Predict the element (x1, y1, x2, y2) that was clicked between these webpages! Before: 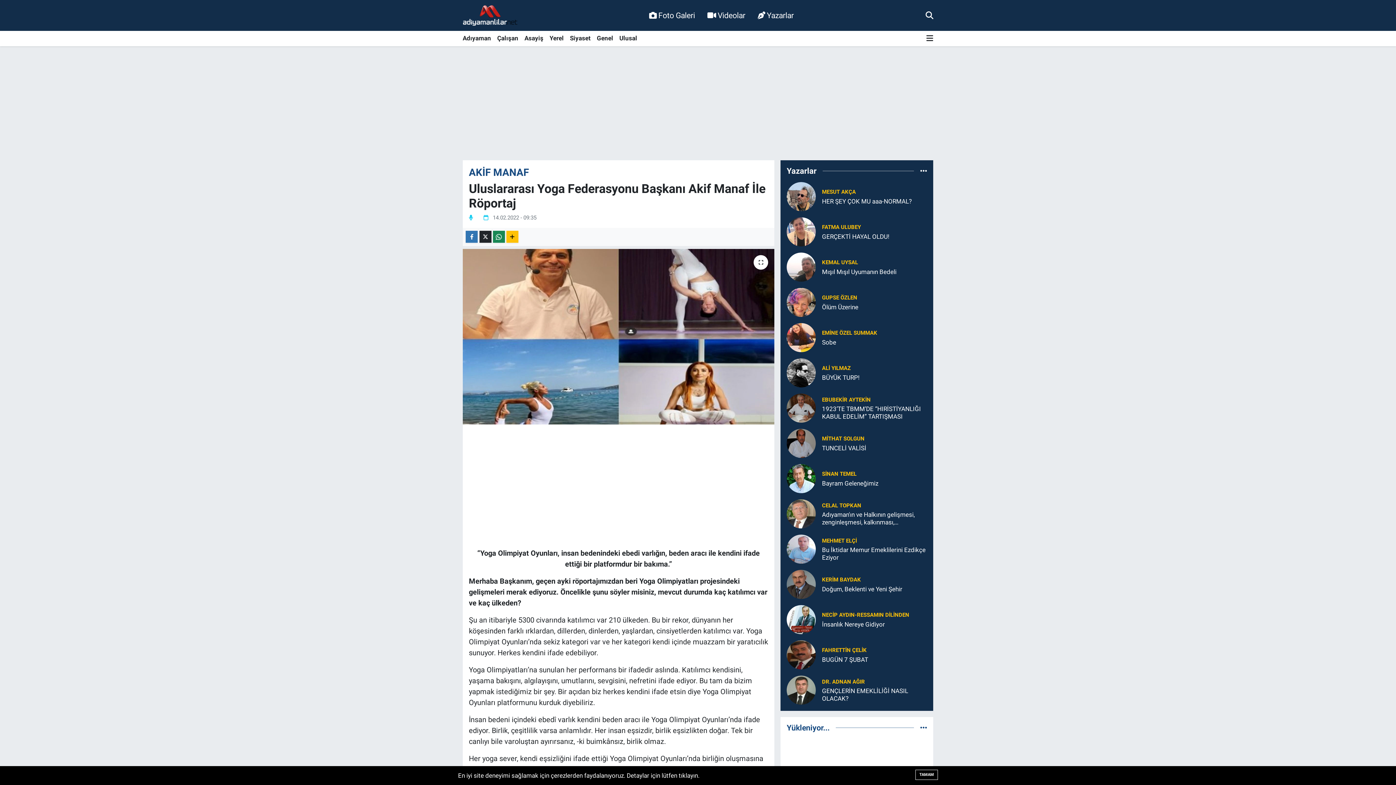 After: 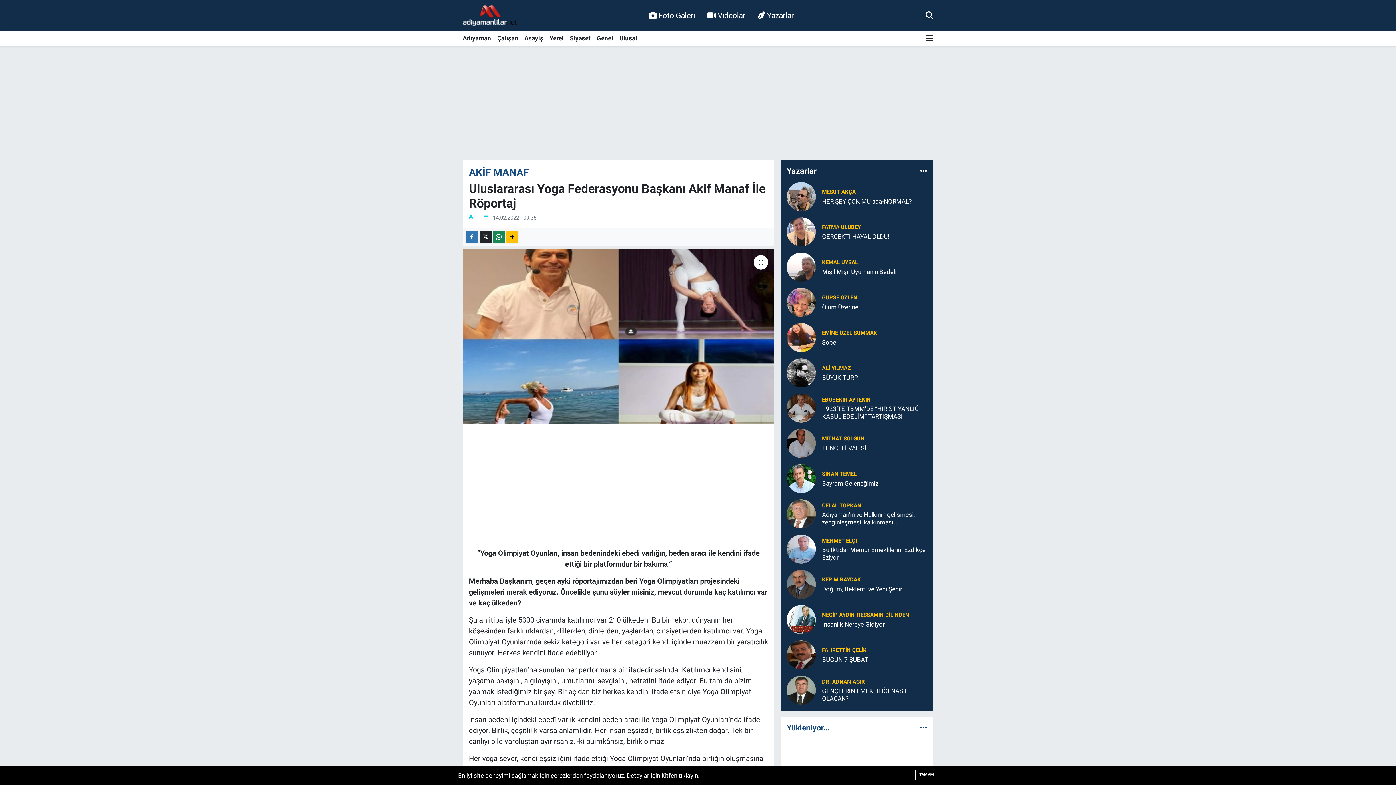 Action: bbox: (786, 263, 816, 270)